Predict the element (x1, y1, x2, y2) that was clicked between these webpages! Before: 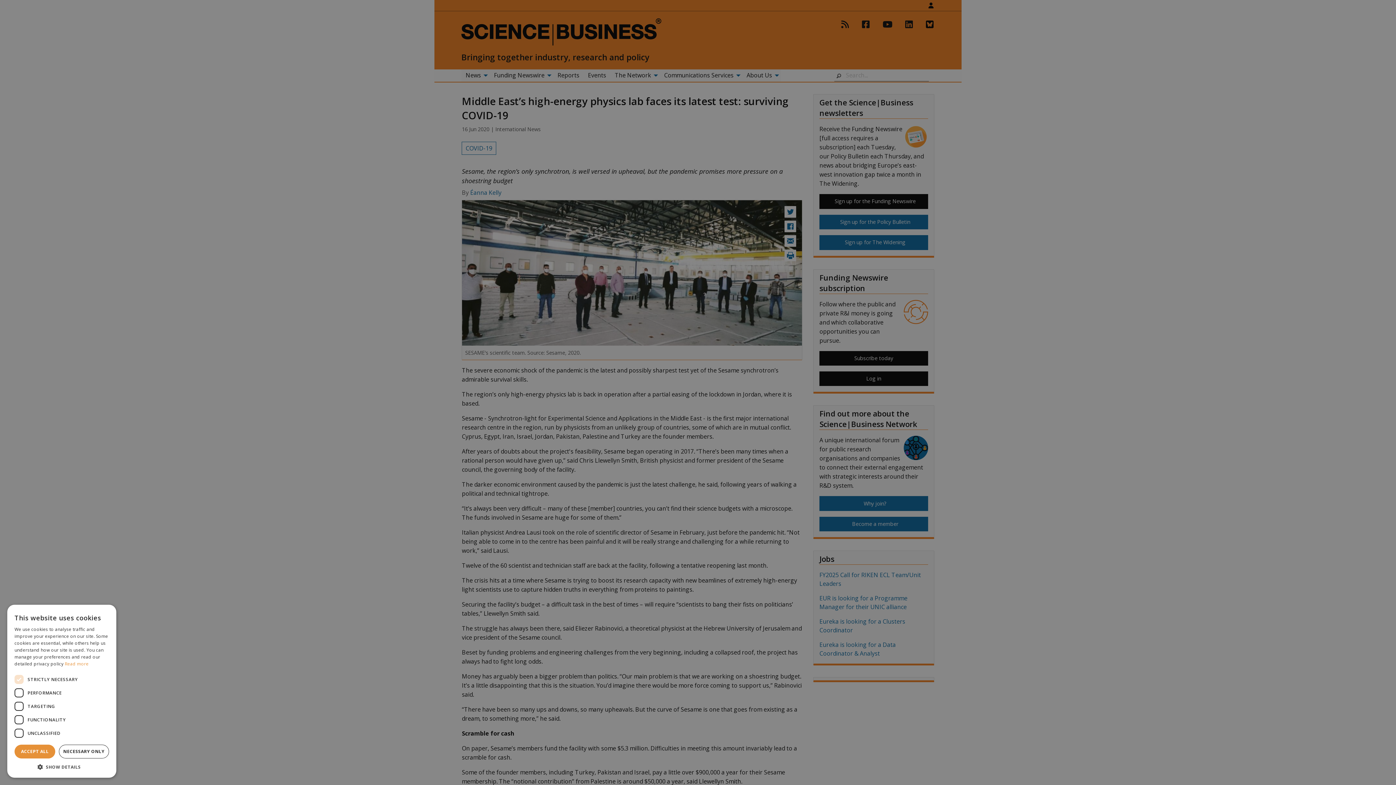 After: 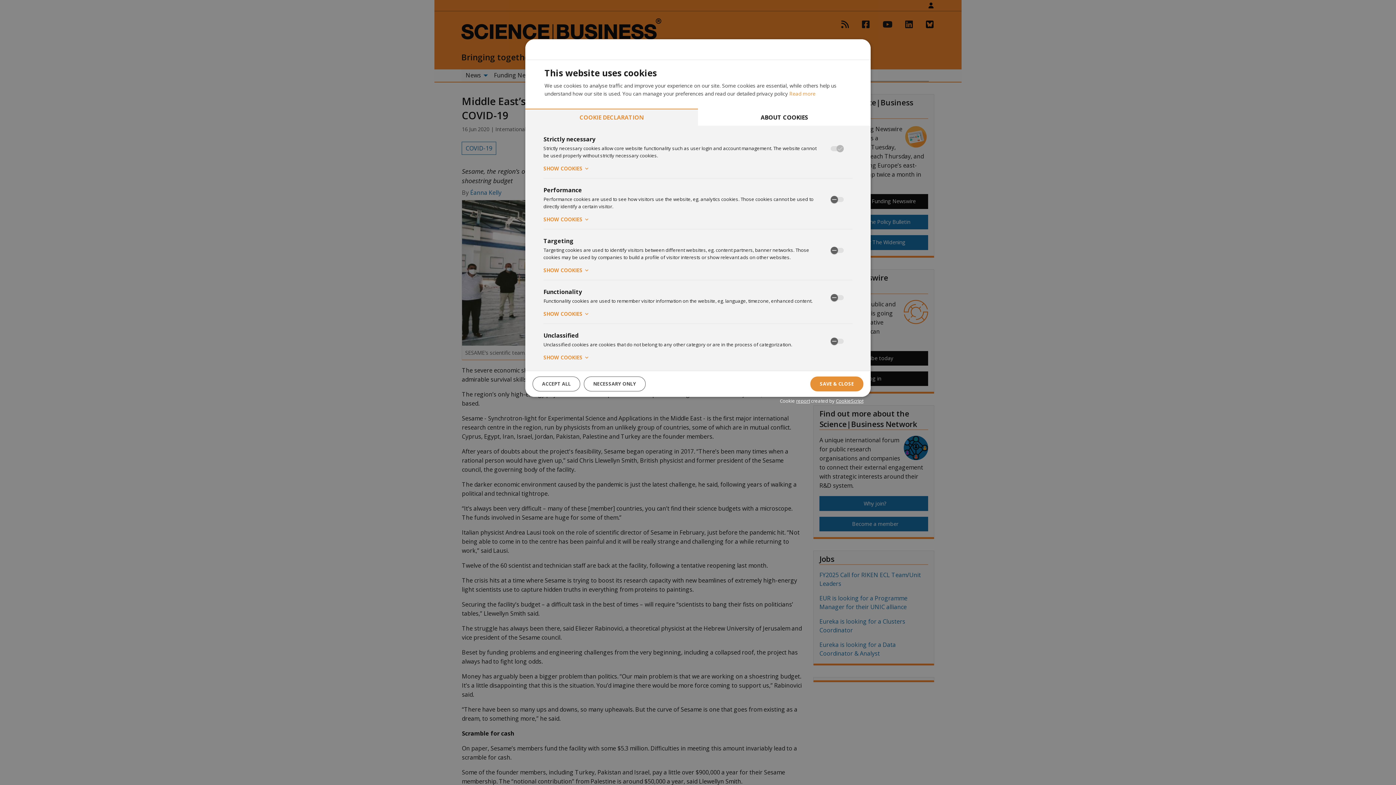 Action: bbox: (14, 763, 109, 770) label:  SHOW DETAILS